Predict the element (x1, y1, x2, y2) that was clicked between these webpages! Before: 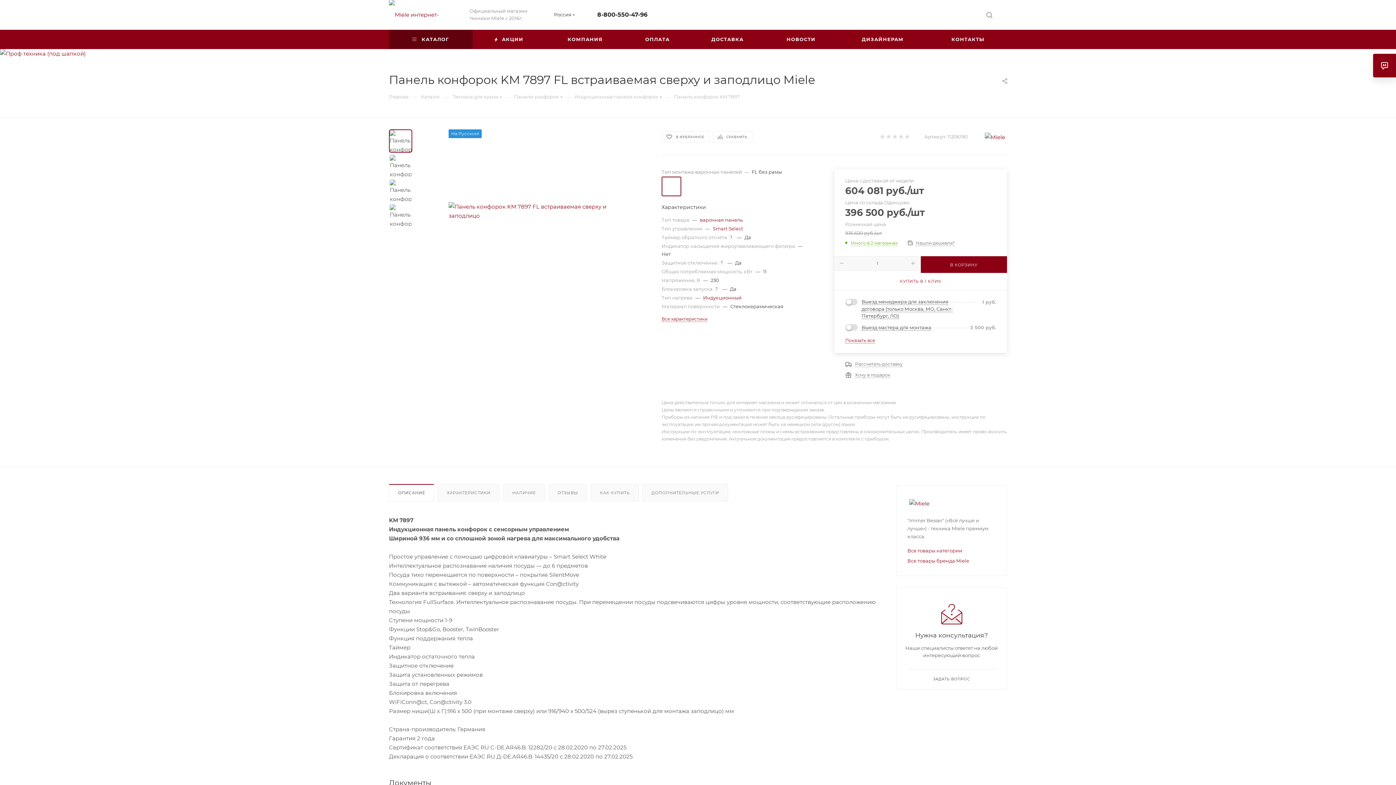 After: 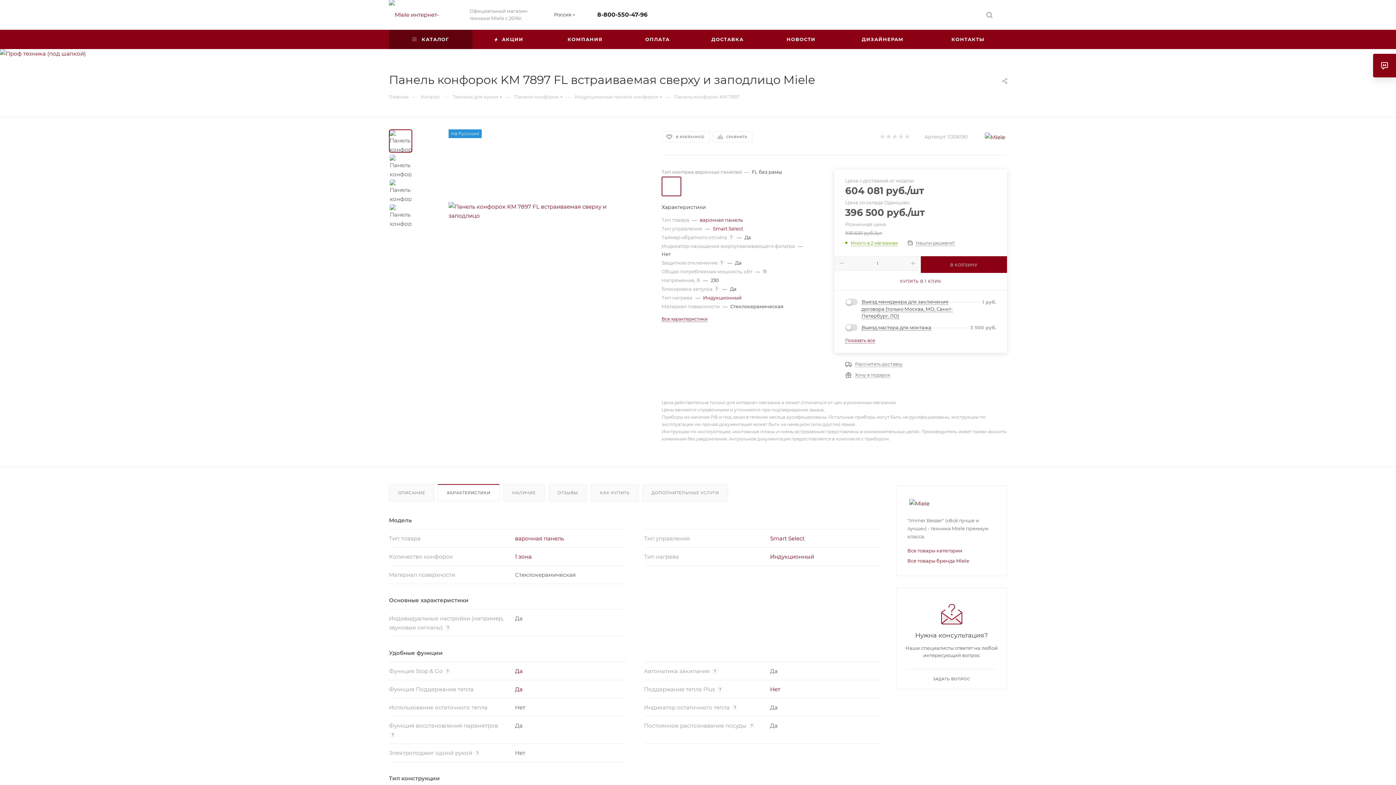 Action: bbox: (438, 484, 499, 501) label: ХАРАКТЕРИСТИКИ